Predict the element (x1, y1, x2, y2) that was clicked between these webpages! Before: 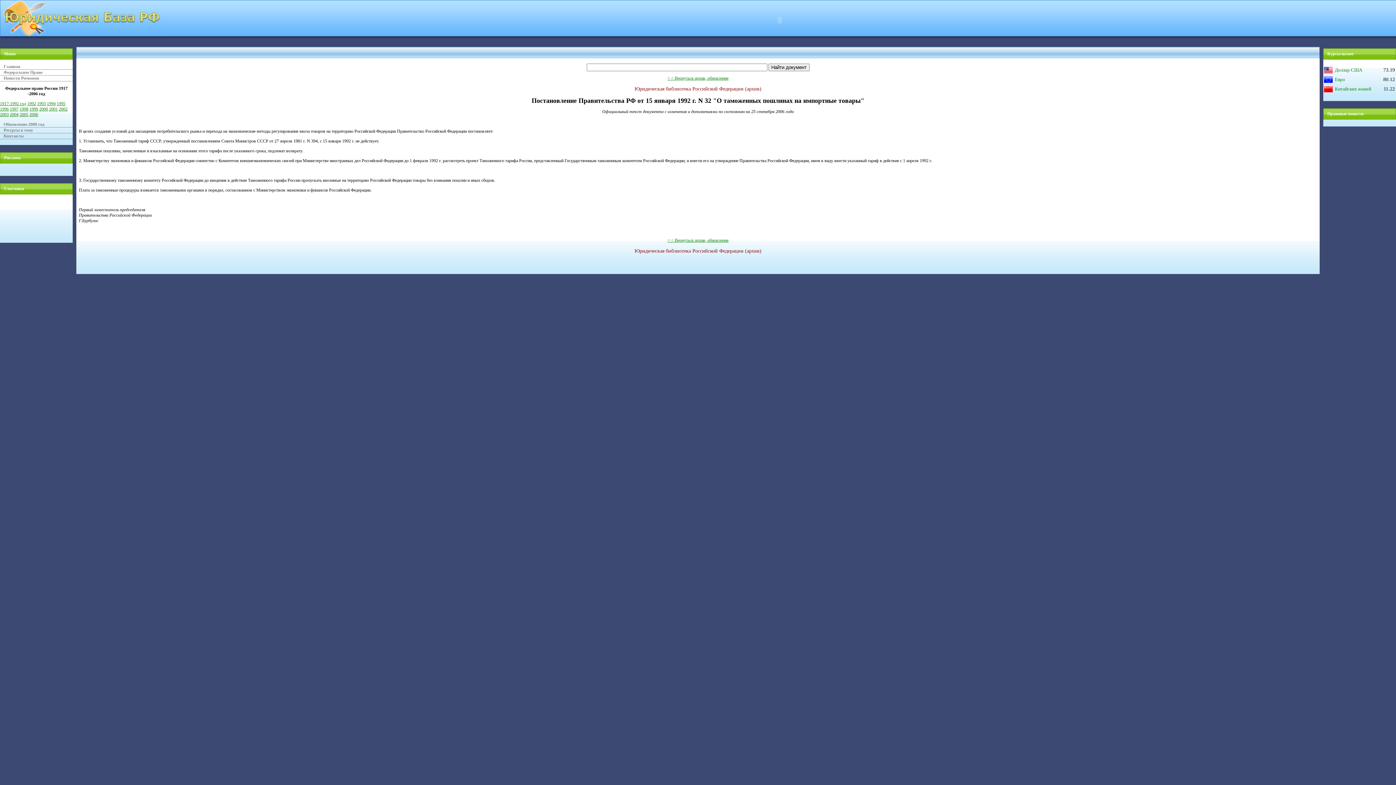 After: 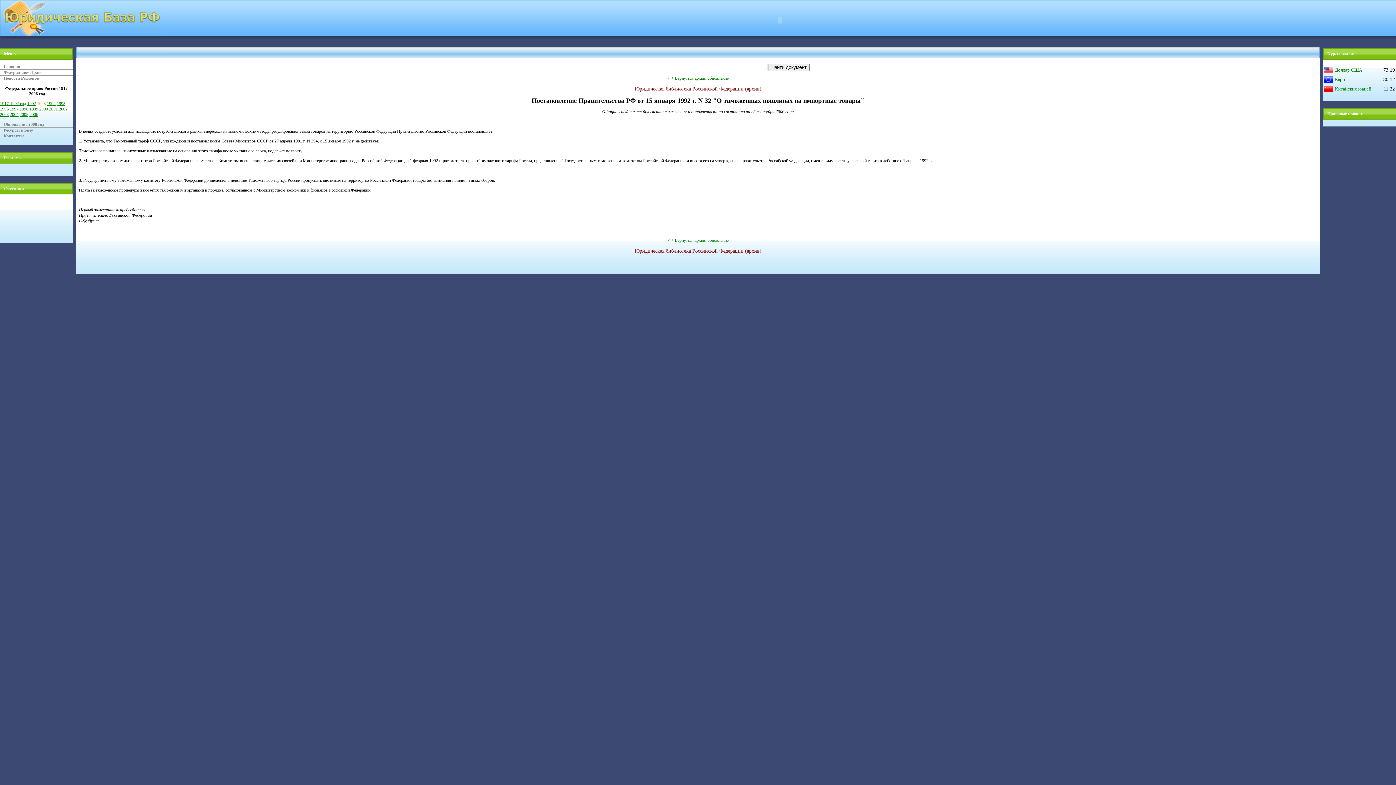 Action: bbox: (37, 101, 45, 106) label: 1993